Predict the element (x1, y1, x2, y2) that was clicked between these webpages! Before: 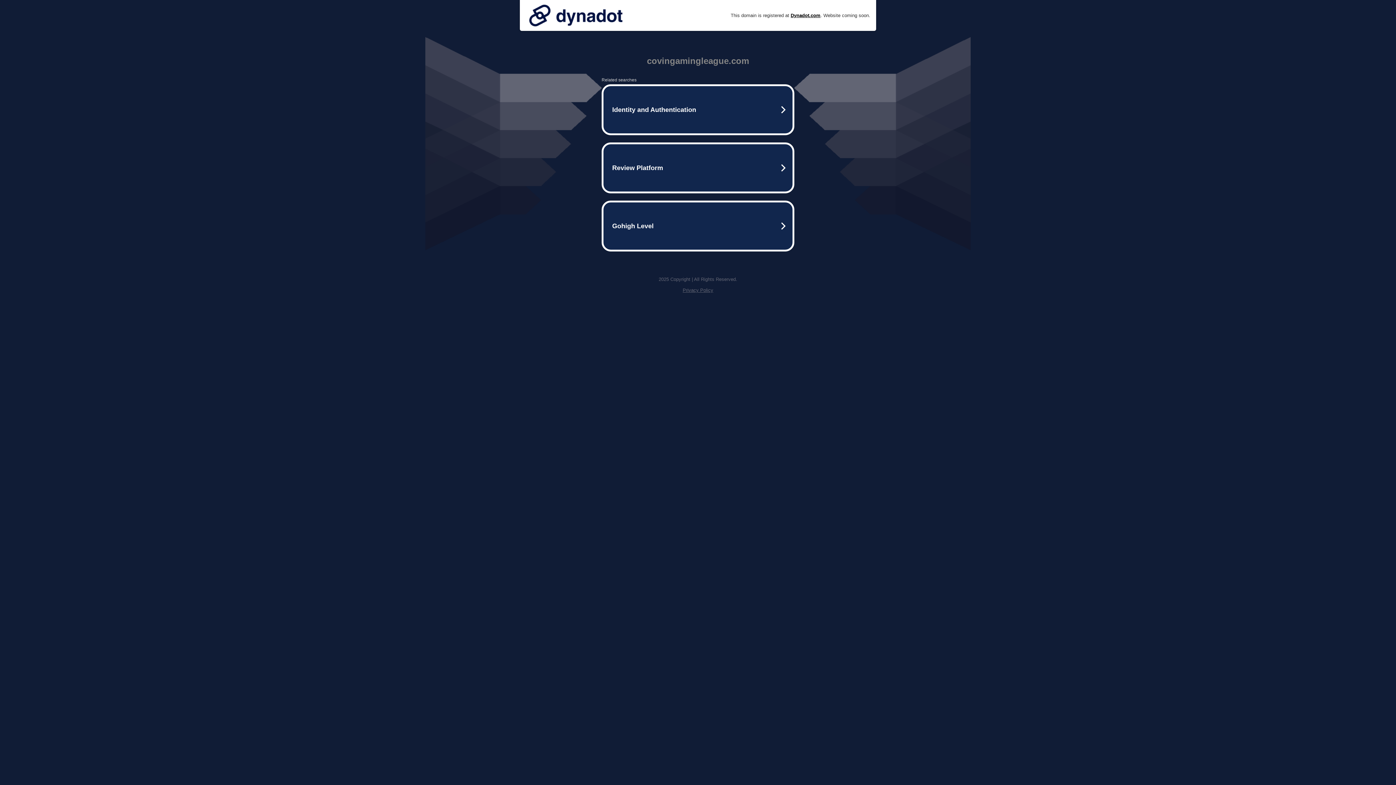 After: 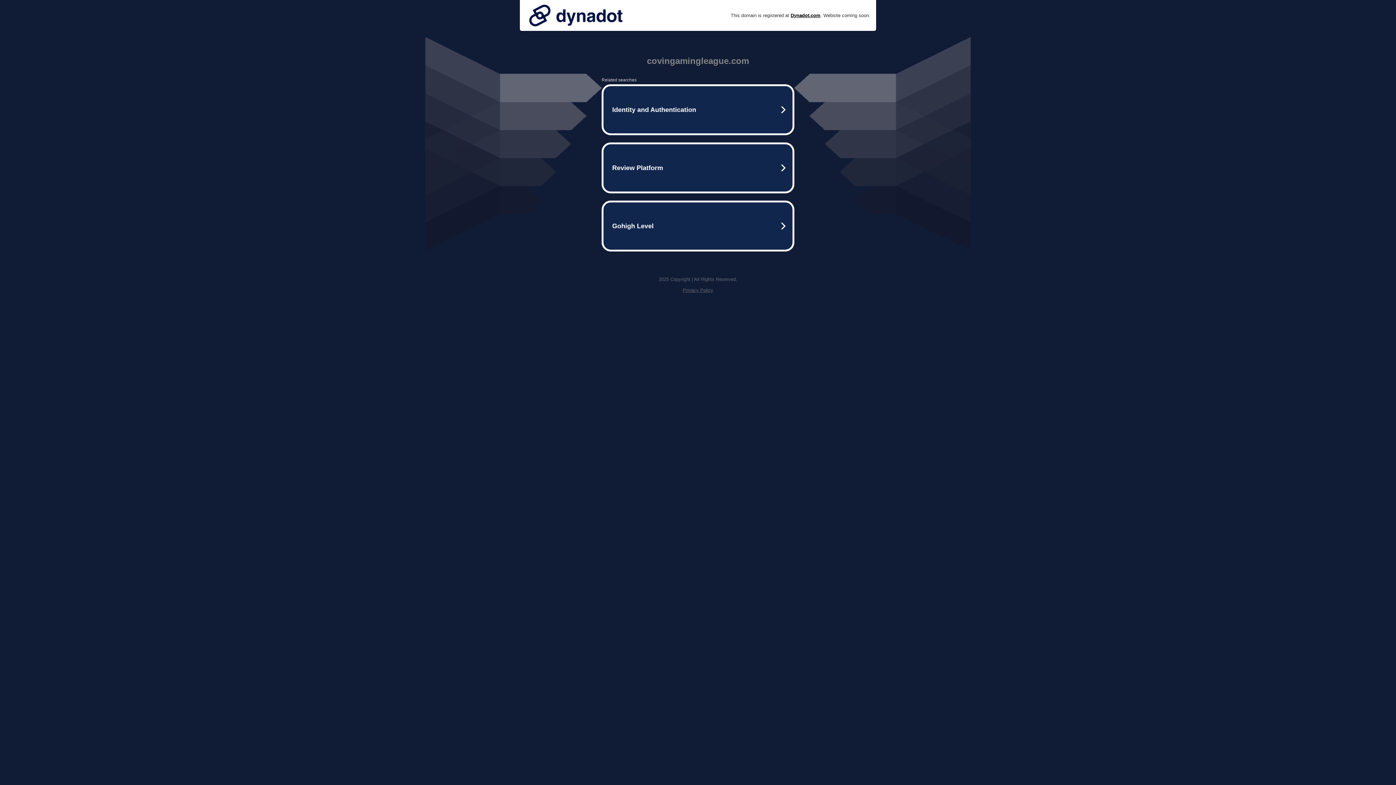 Action: label: Privacy Policy bbox: (682, 287, 713, 293)